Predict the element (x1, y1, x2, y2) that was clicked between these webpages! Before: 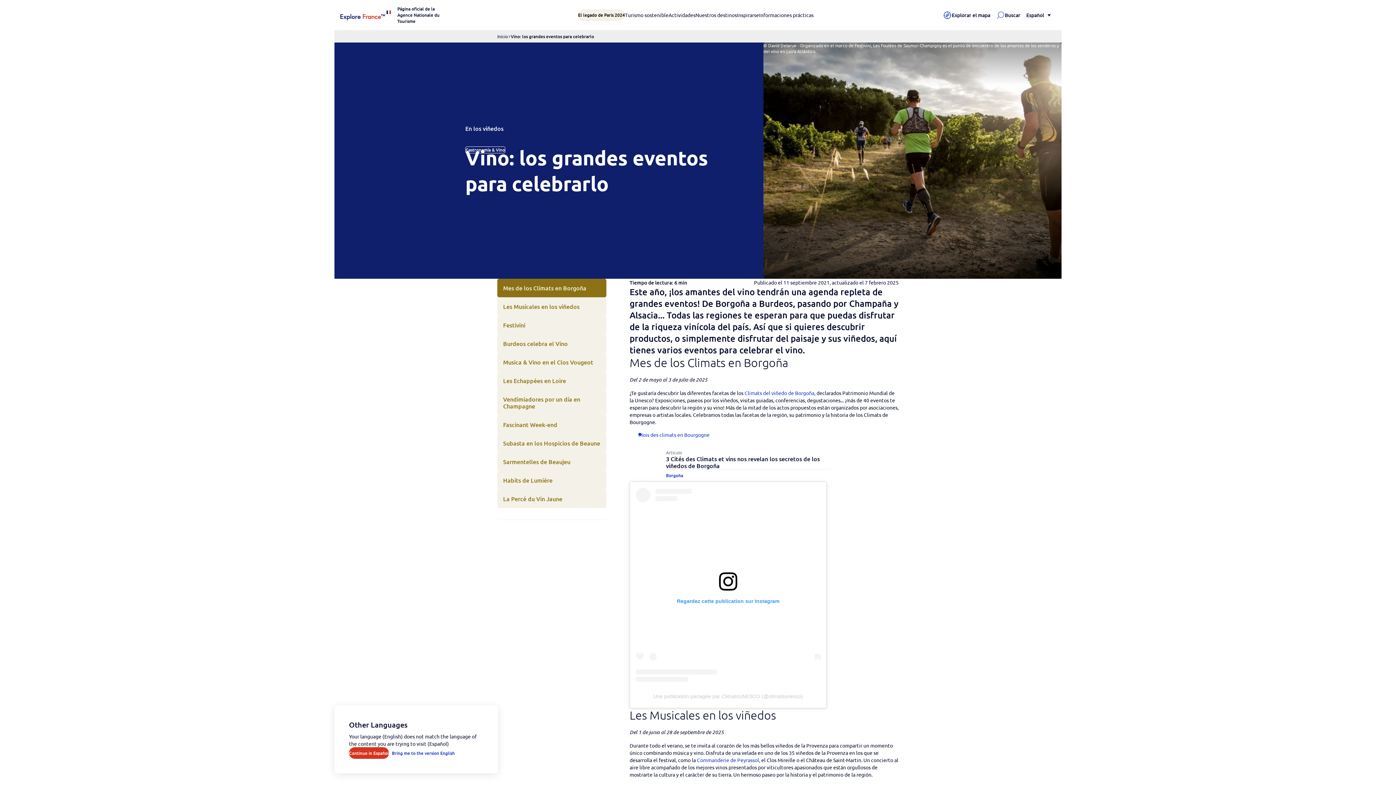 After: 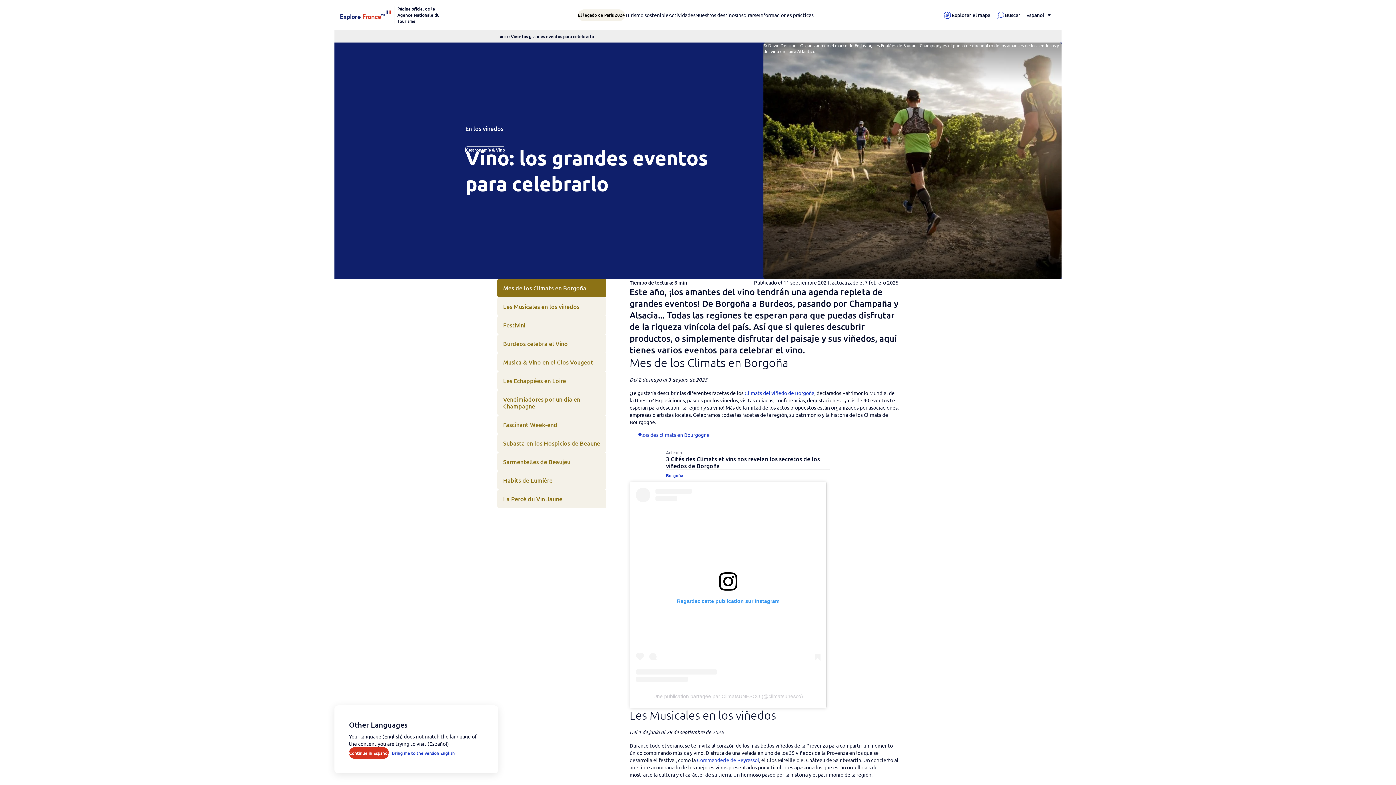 Action: bbox: (636, 488, 820, 682) label: Regardez cette publication sur Instagram